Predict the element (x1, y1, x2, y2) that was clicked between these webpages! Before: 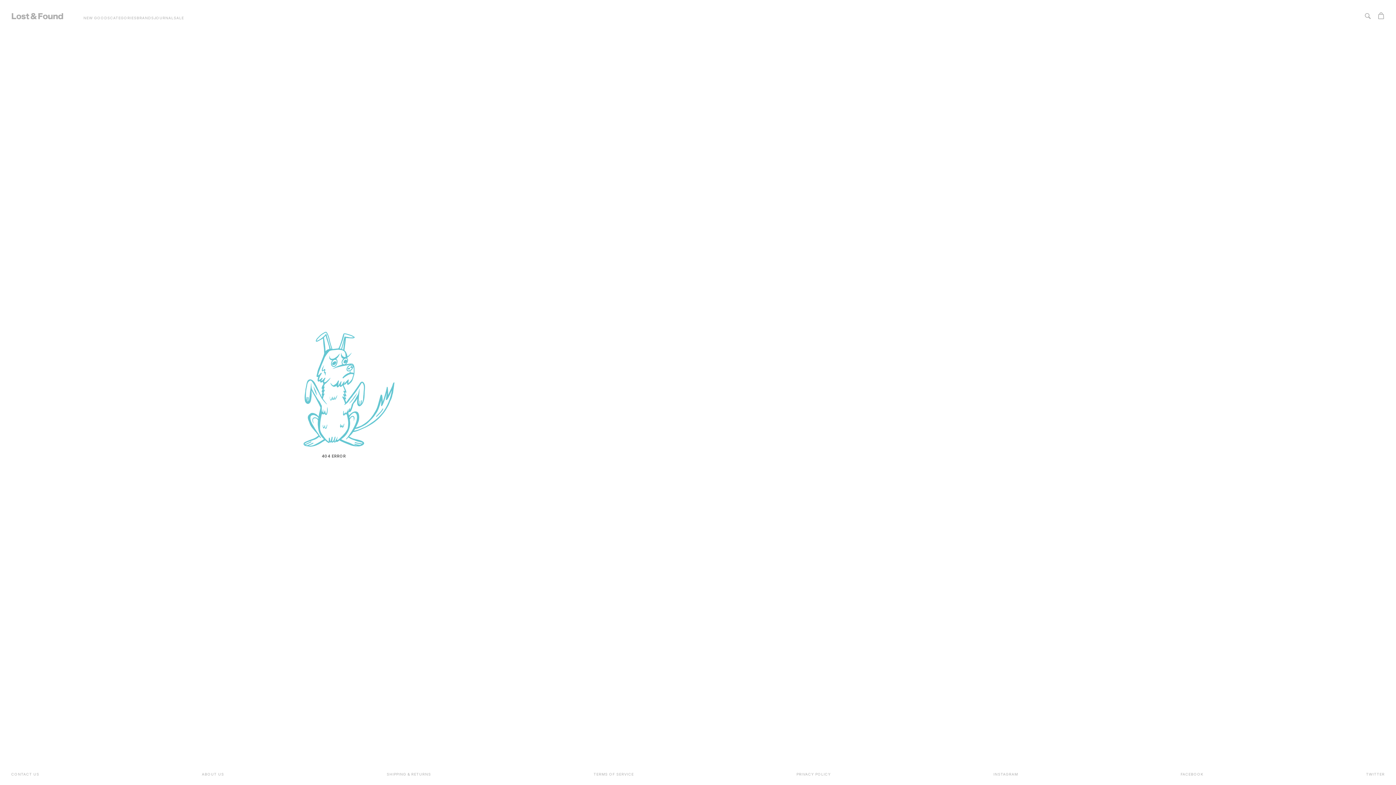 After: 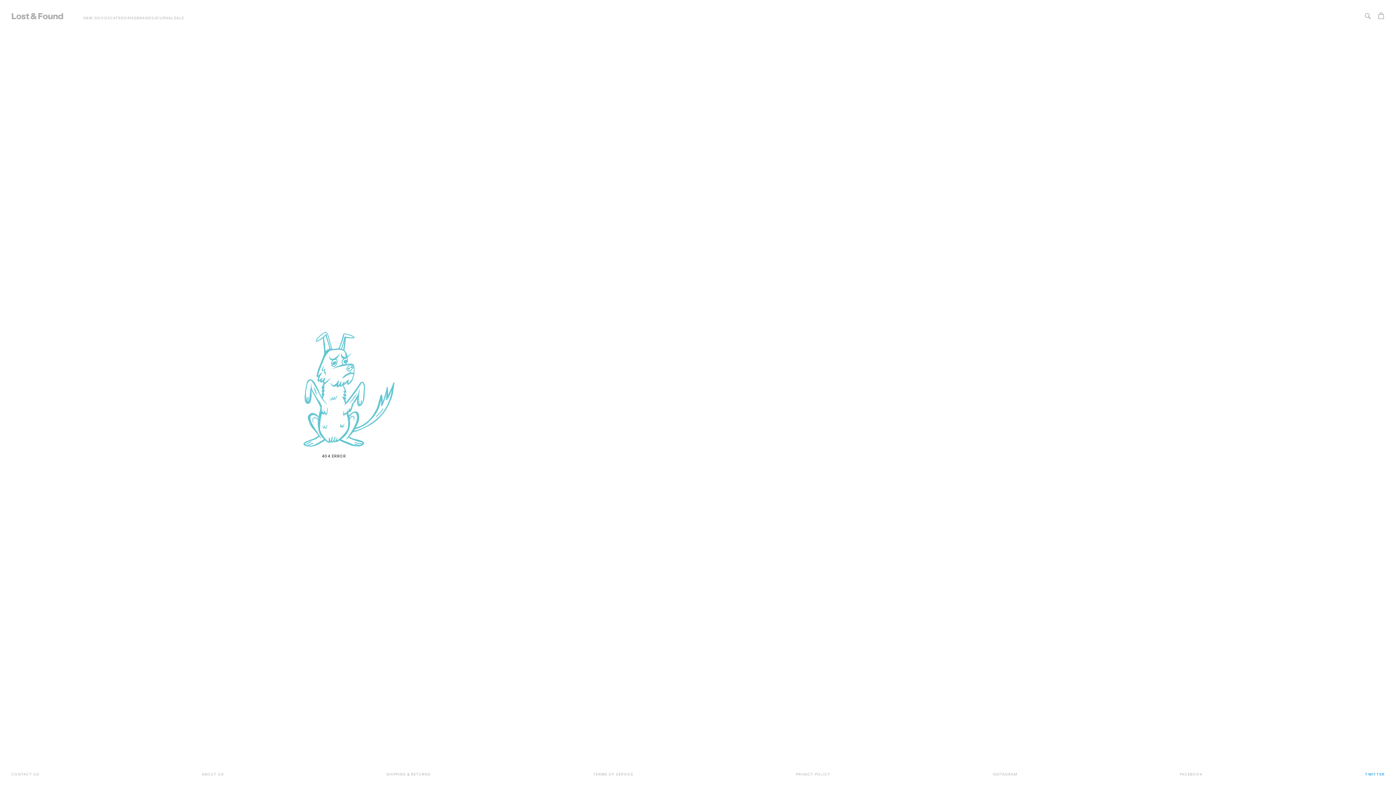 Action: bbox: (1366, 770, 1385, 778) label: TWITTER